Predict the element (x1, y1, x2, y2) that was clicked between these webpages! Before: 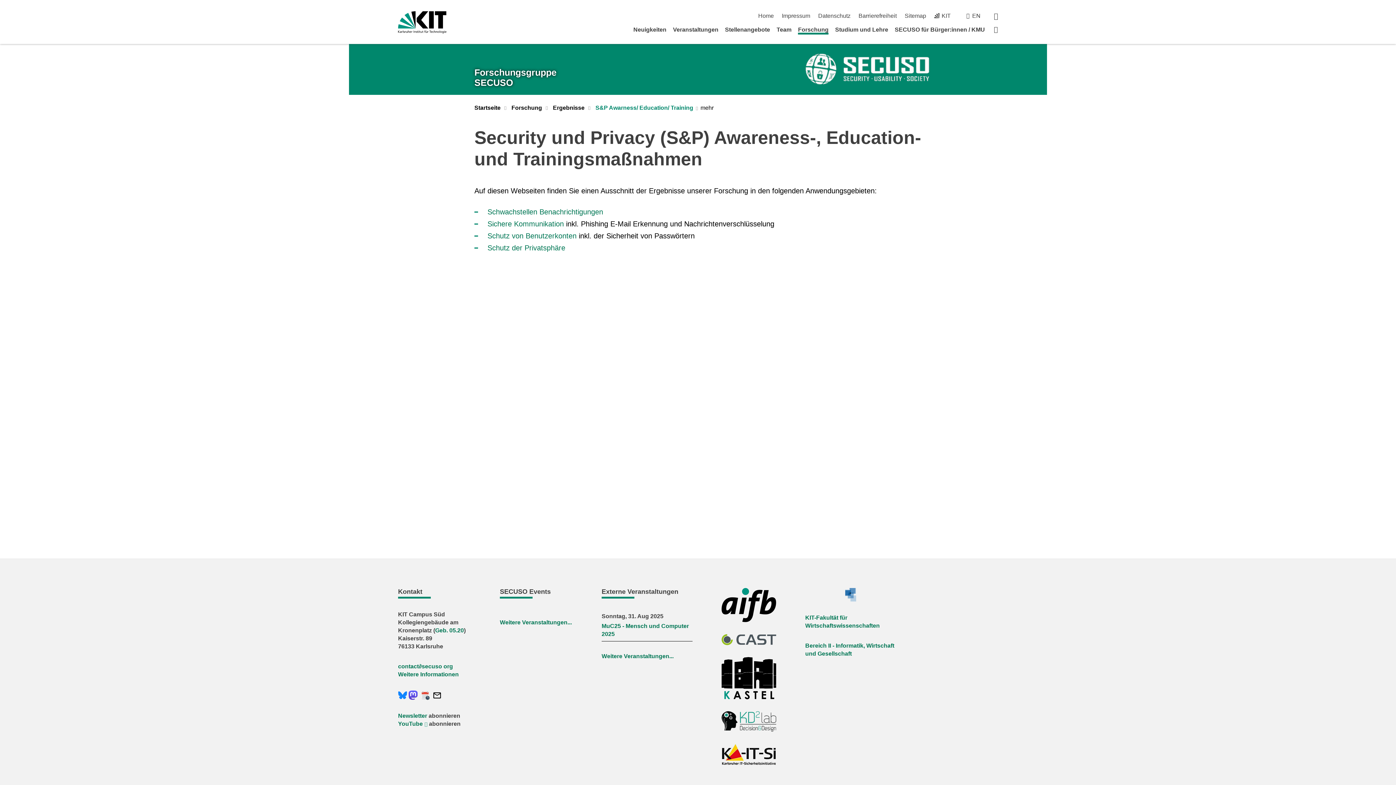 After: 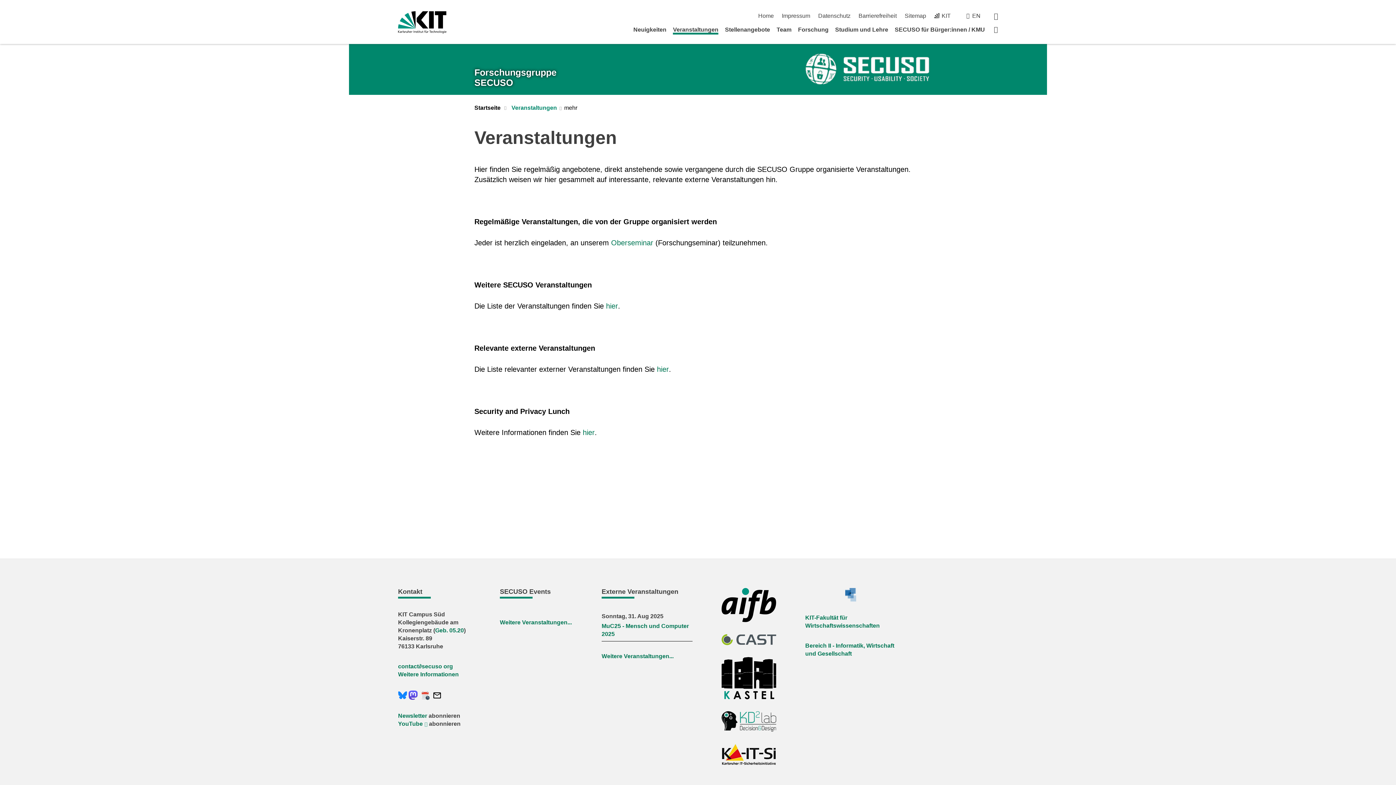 Action: label: Veranstaltungen bbox: (673, 26, 718, 32)